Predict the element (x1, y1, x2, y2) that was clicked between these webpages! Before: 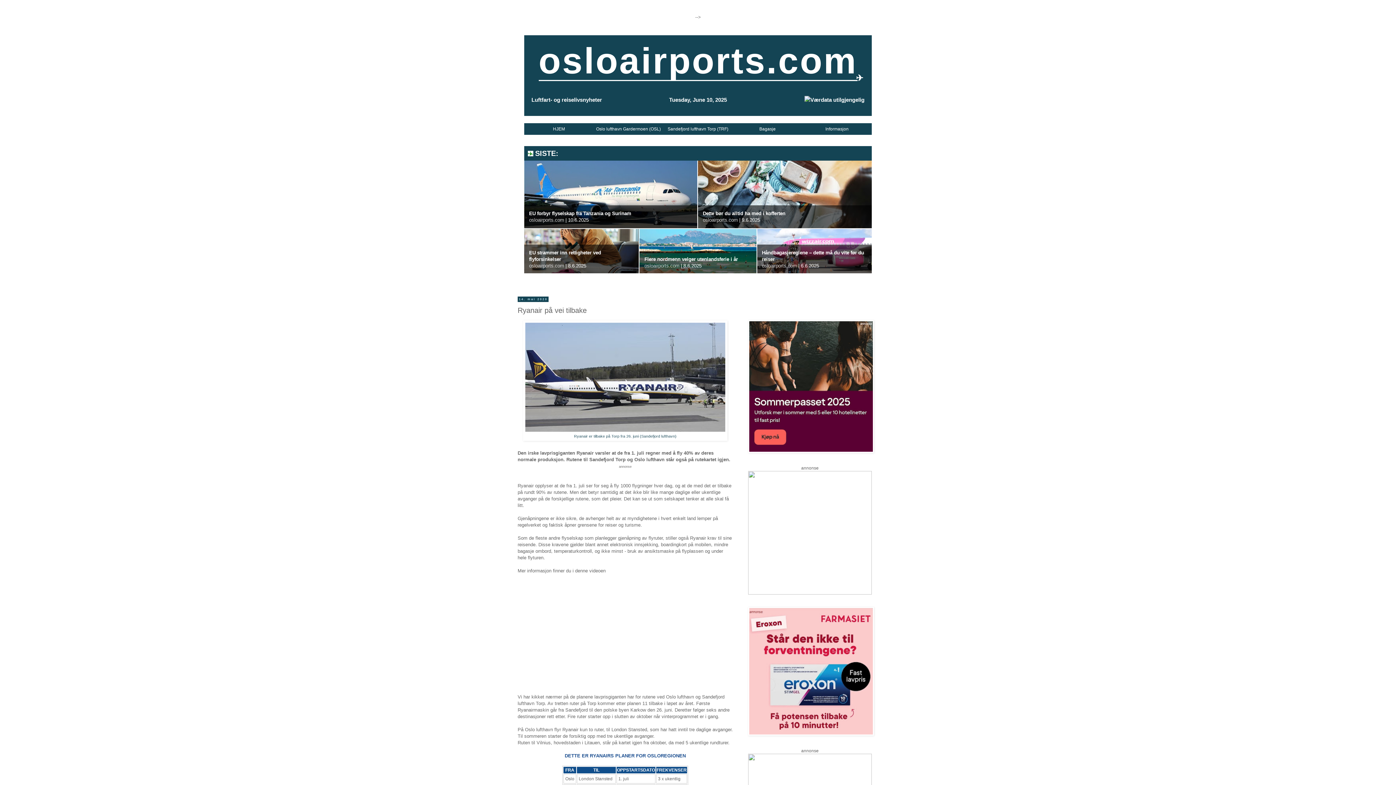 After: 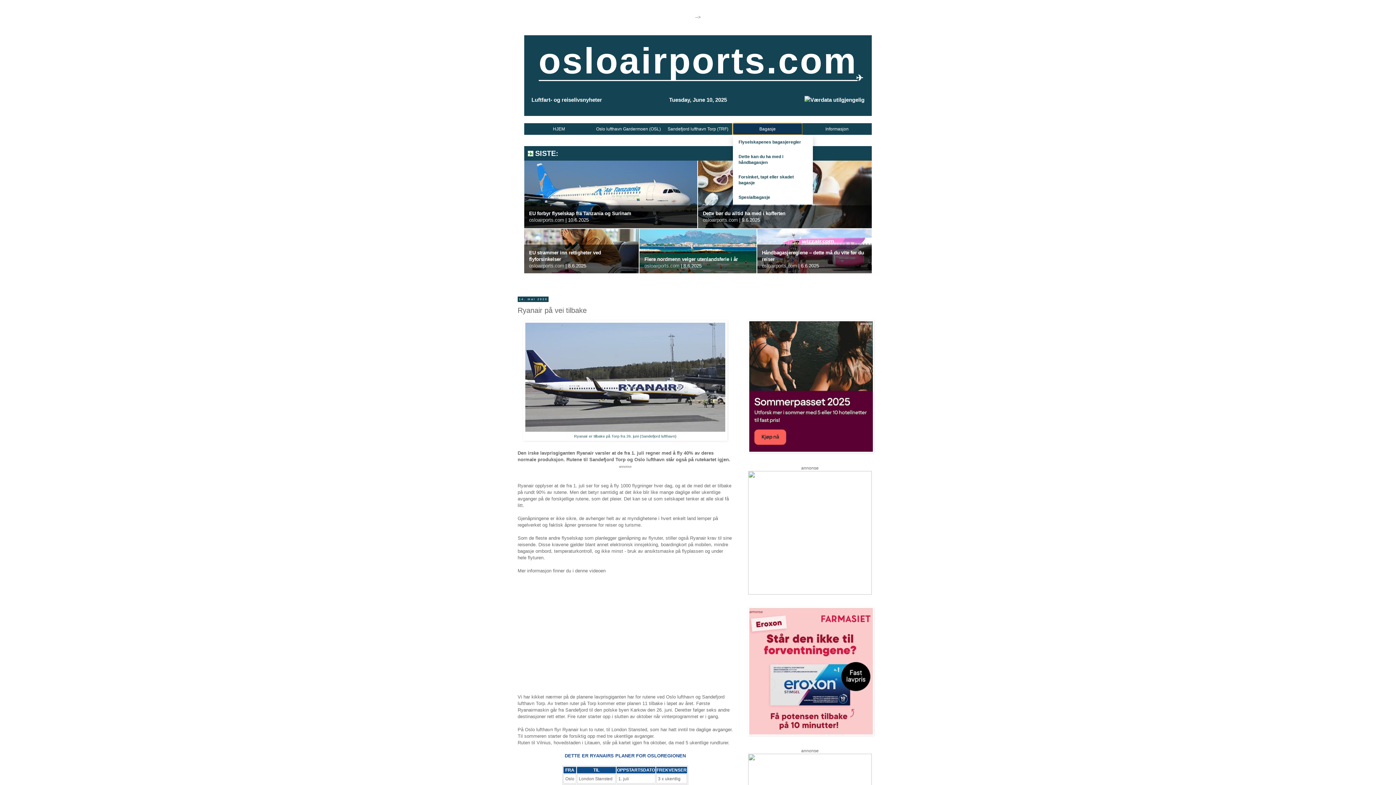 Action: bbox: (732, 123, 802, 134) label: Bagasje